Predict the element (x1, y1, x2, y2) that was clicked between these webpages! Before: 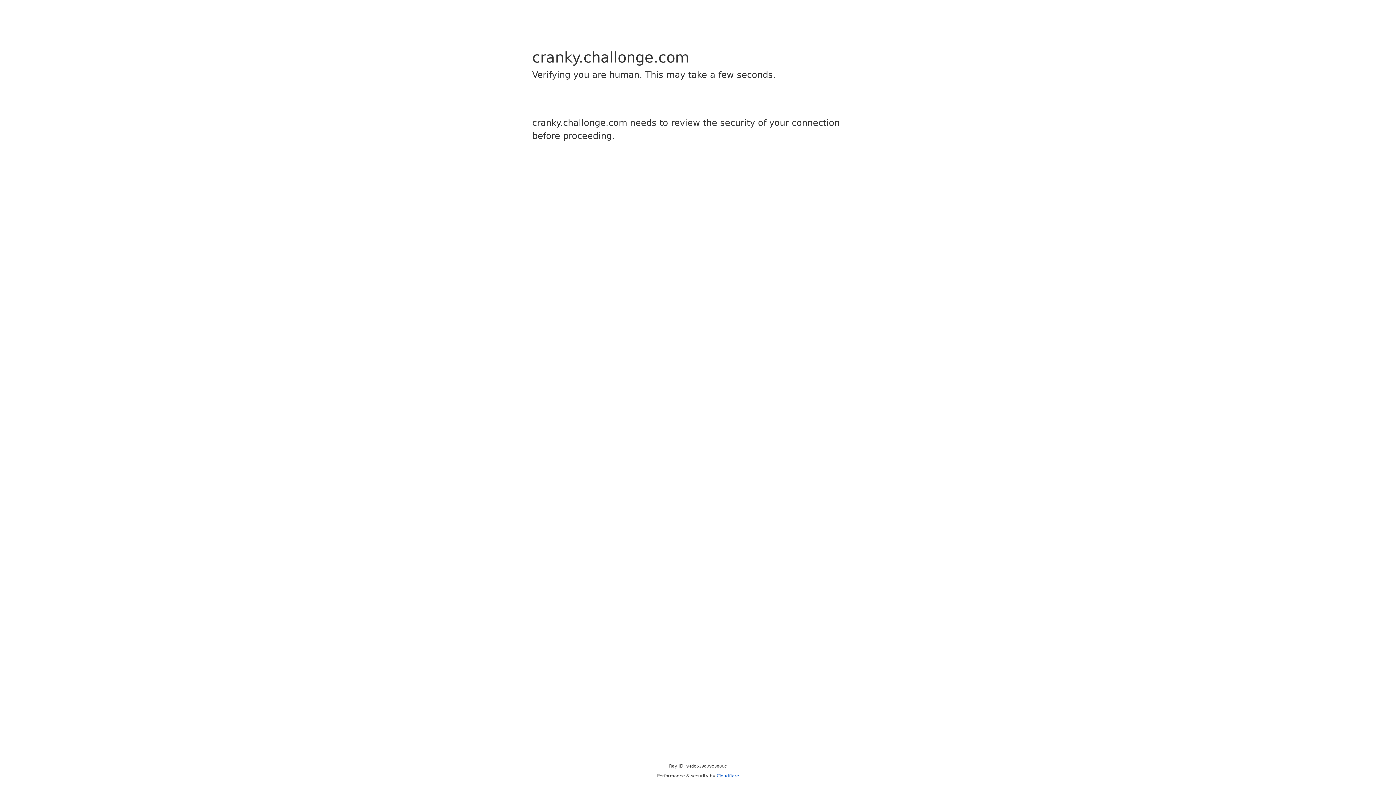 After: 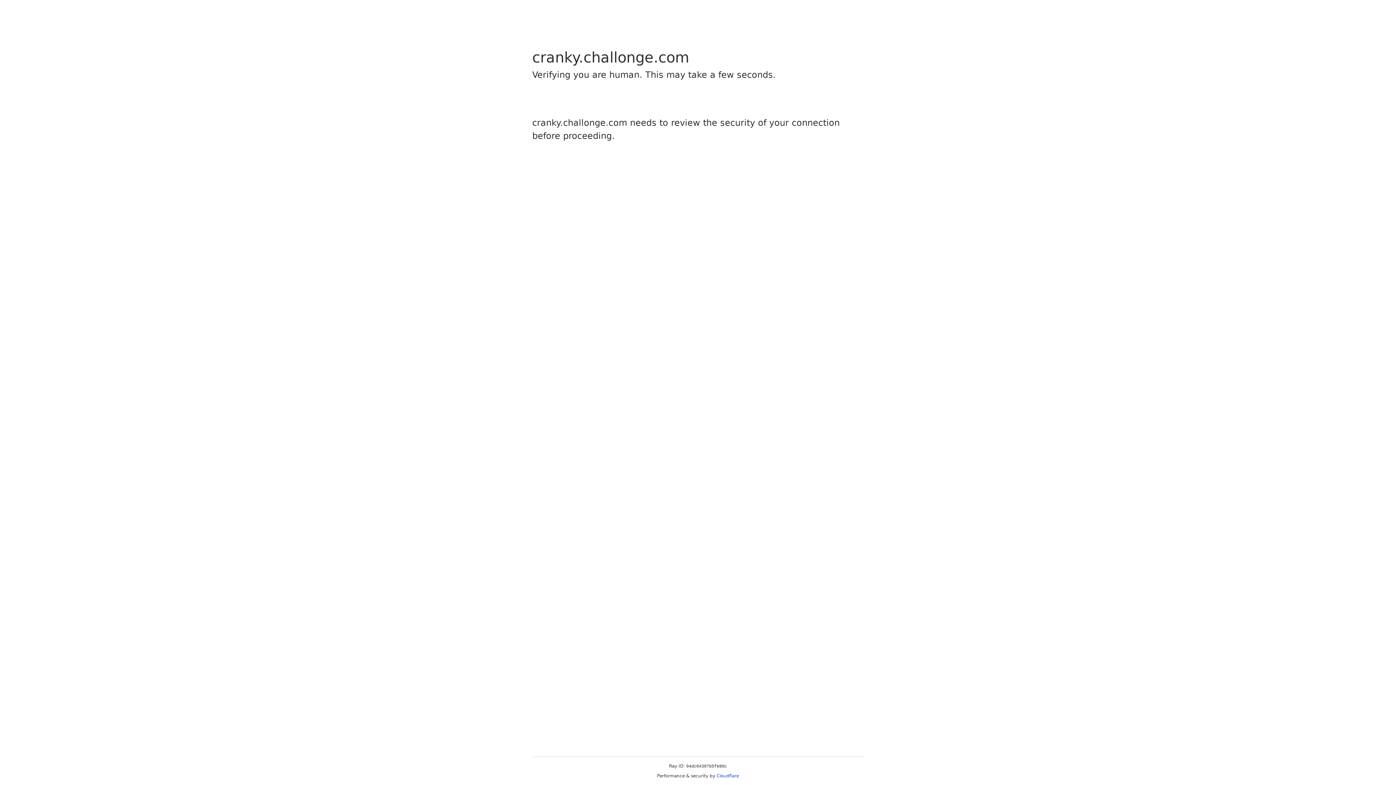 Action: label: Cloudflare bbox: (716, 773, 739, 778)